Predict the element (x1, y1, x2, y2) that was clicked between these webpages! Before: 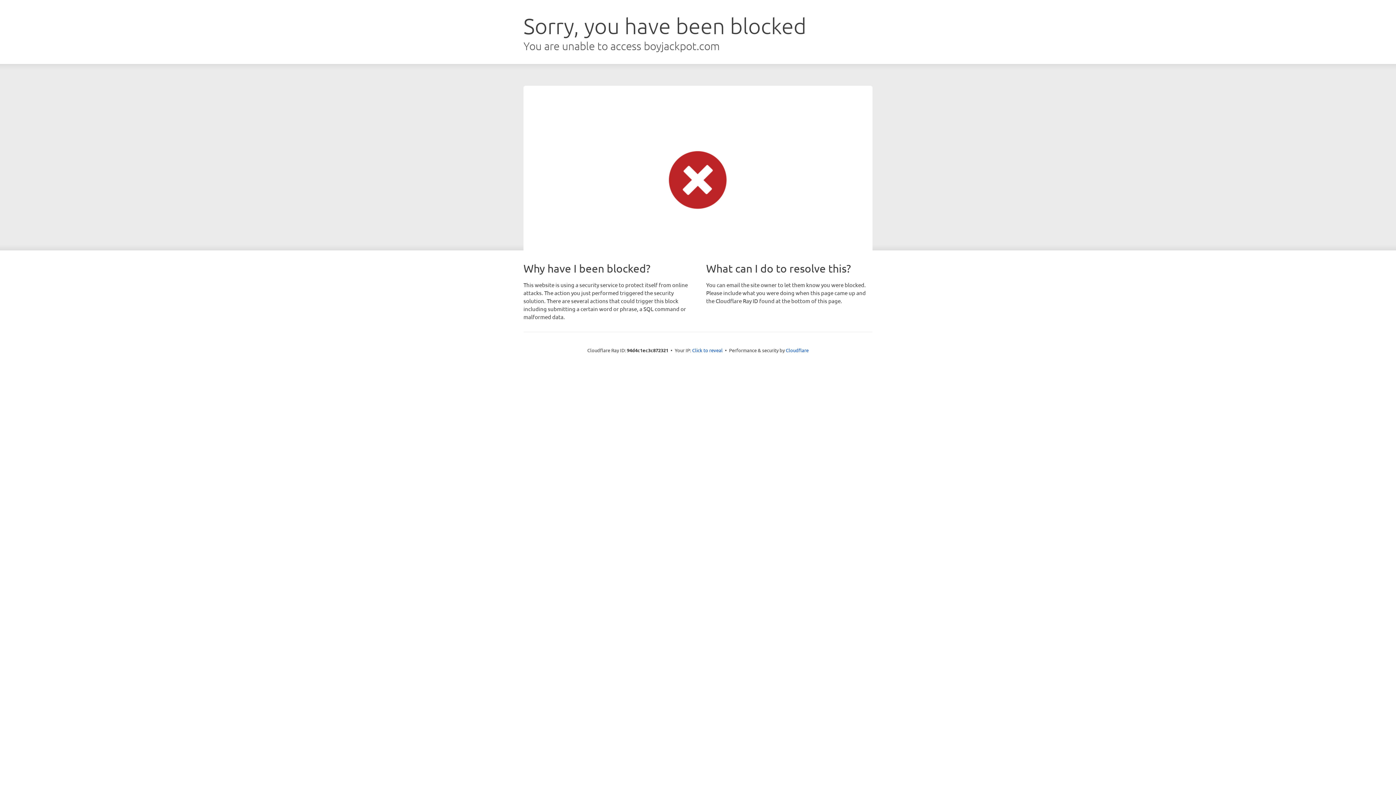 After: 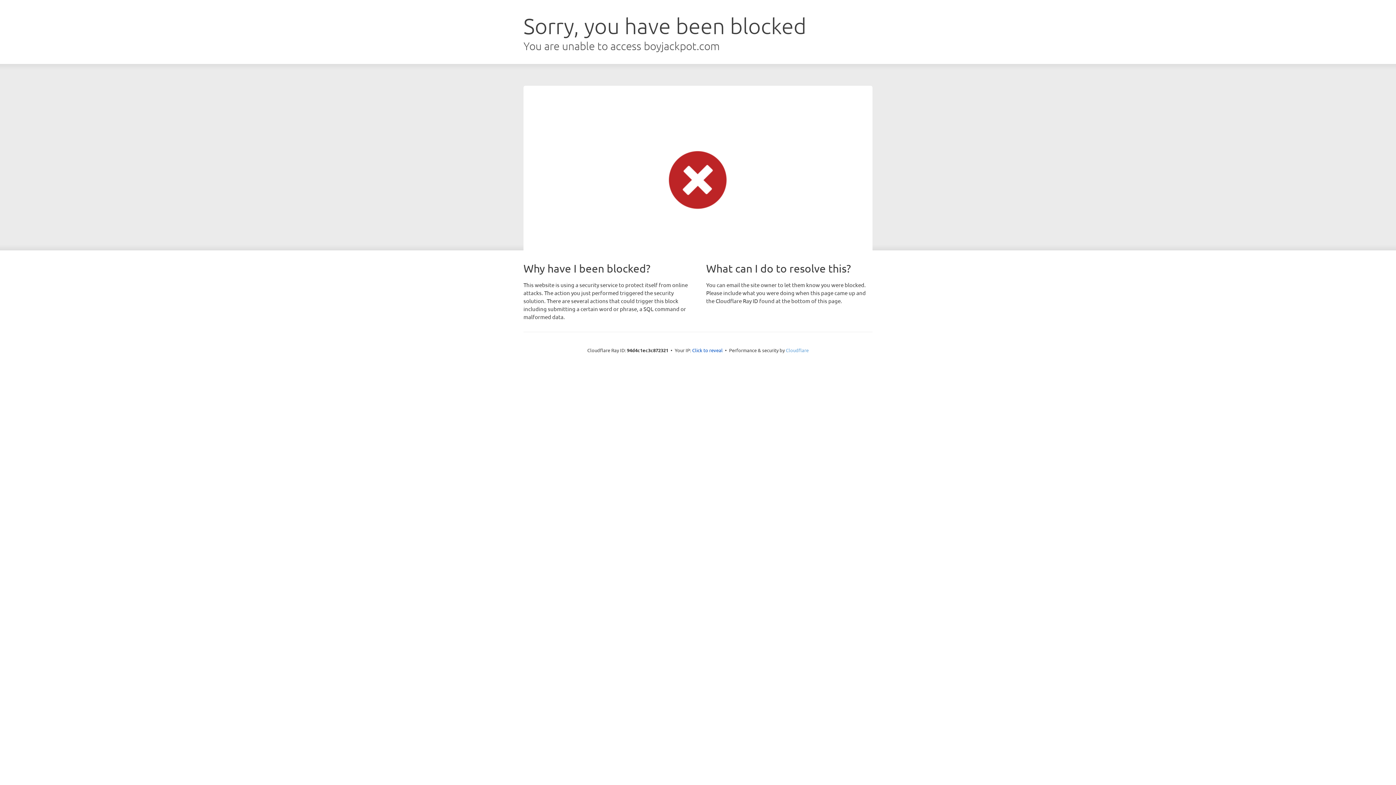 Action: label: Cloudflare bbox: (786, 347, 808, 353)